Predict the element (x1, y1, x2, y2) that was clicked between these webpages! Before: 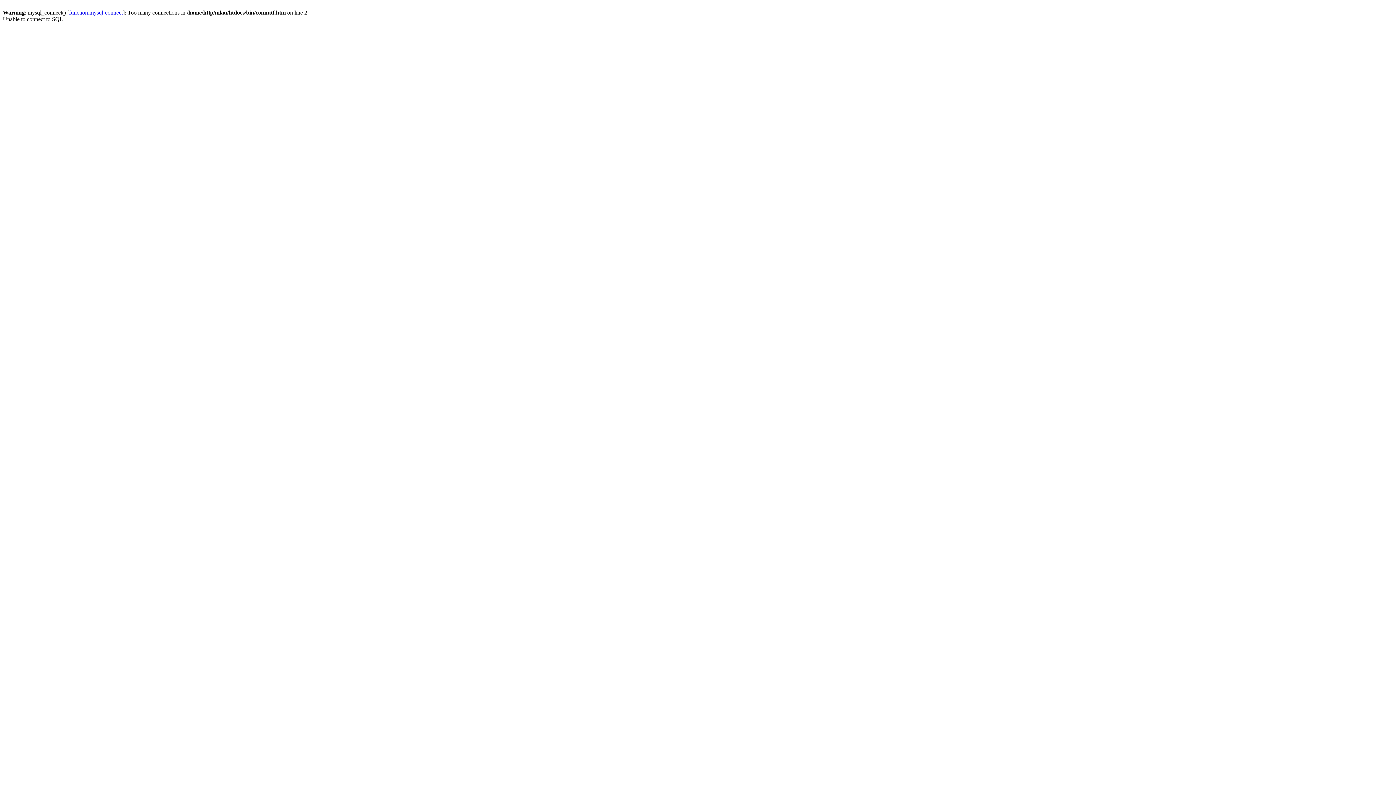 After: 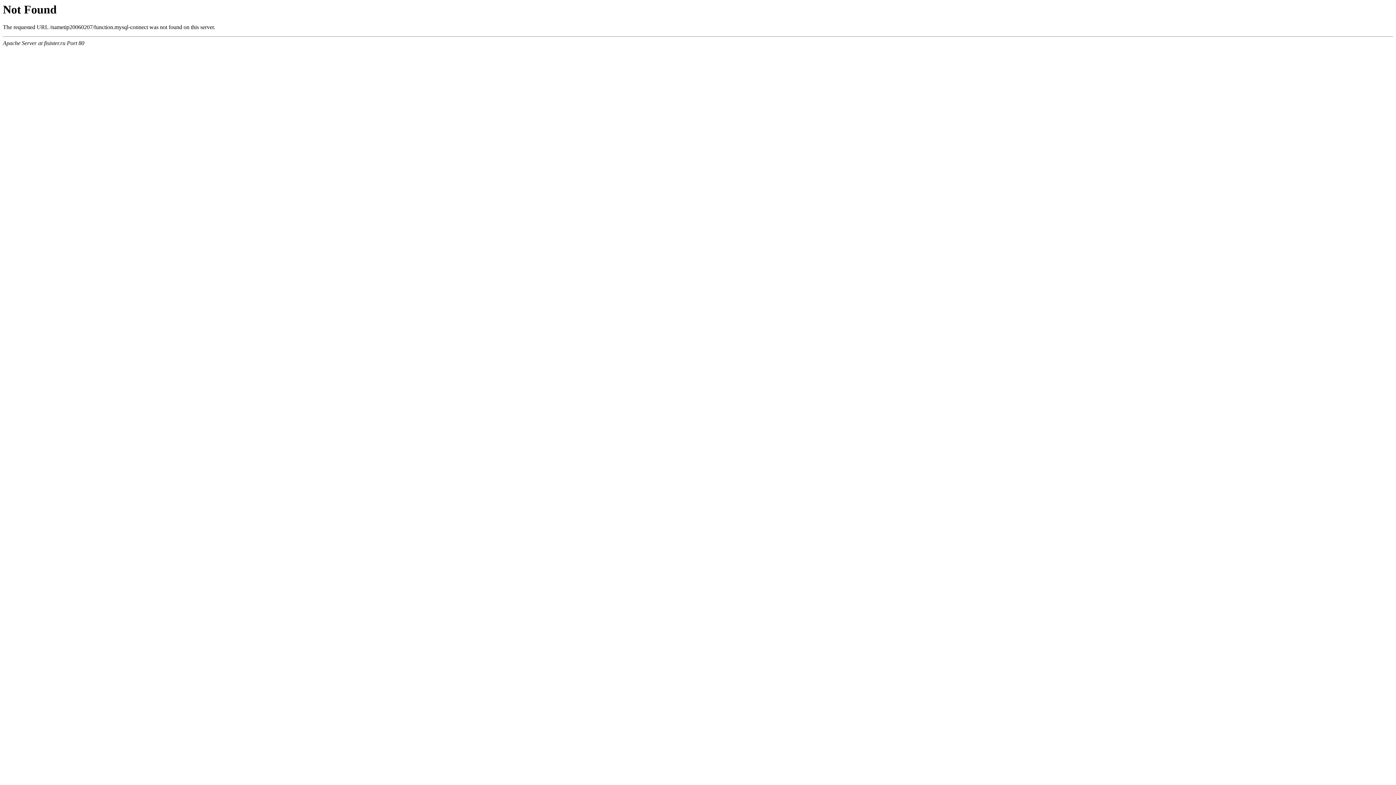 Action: bbox: (69, 9, 122, 15) label: function.mysql-connect